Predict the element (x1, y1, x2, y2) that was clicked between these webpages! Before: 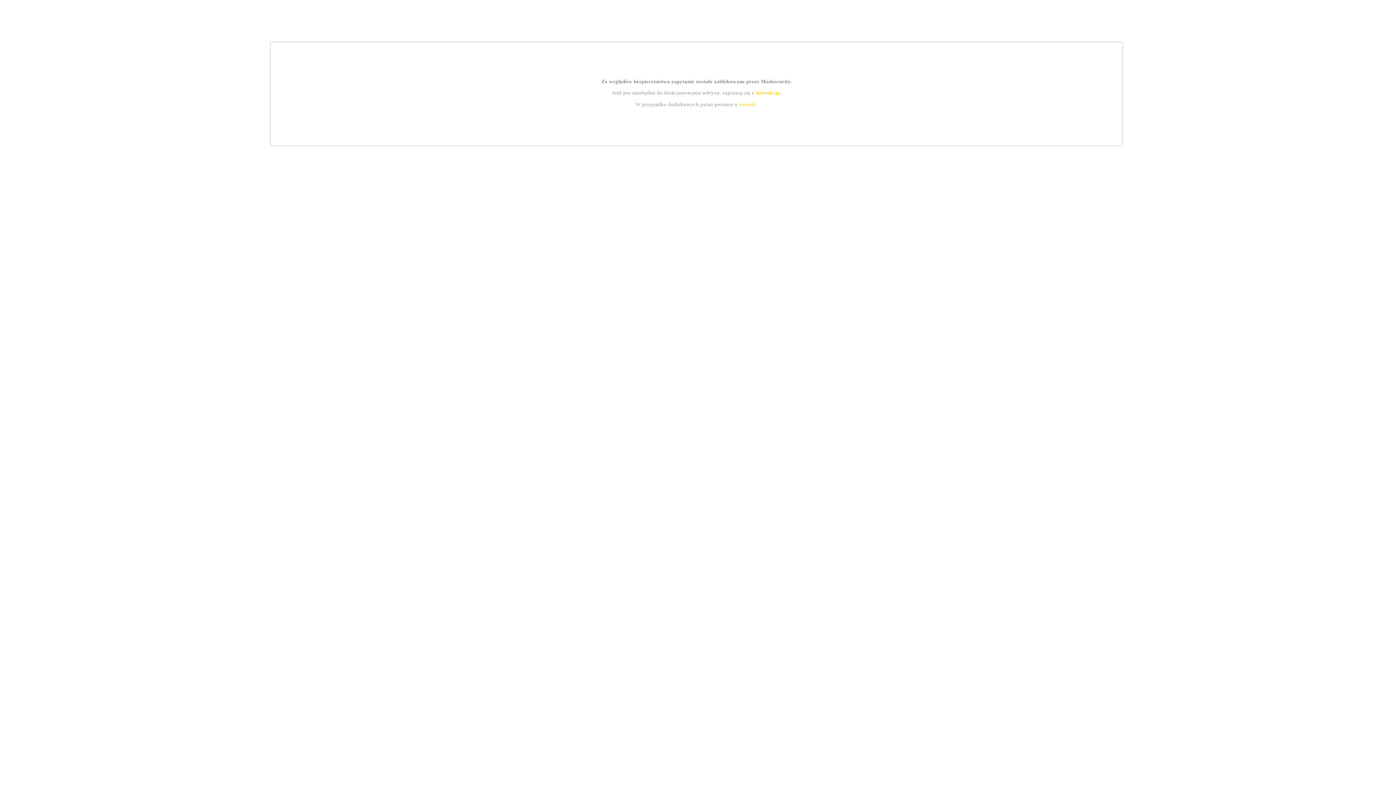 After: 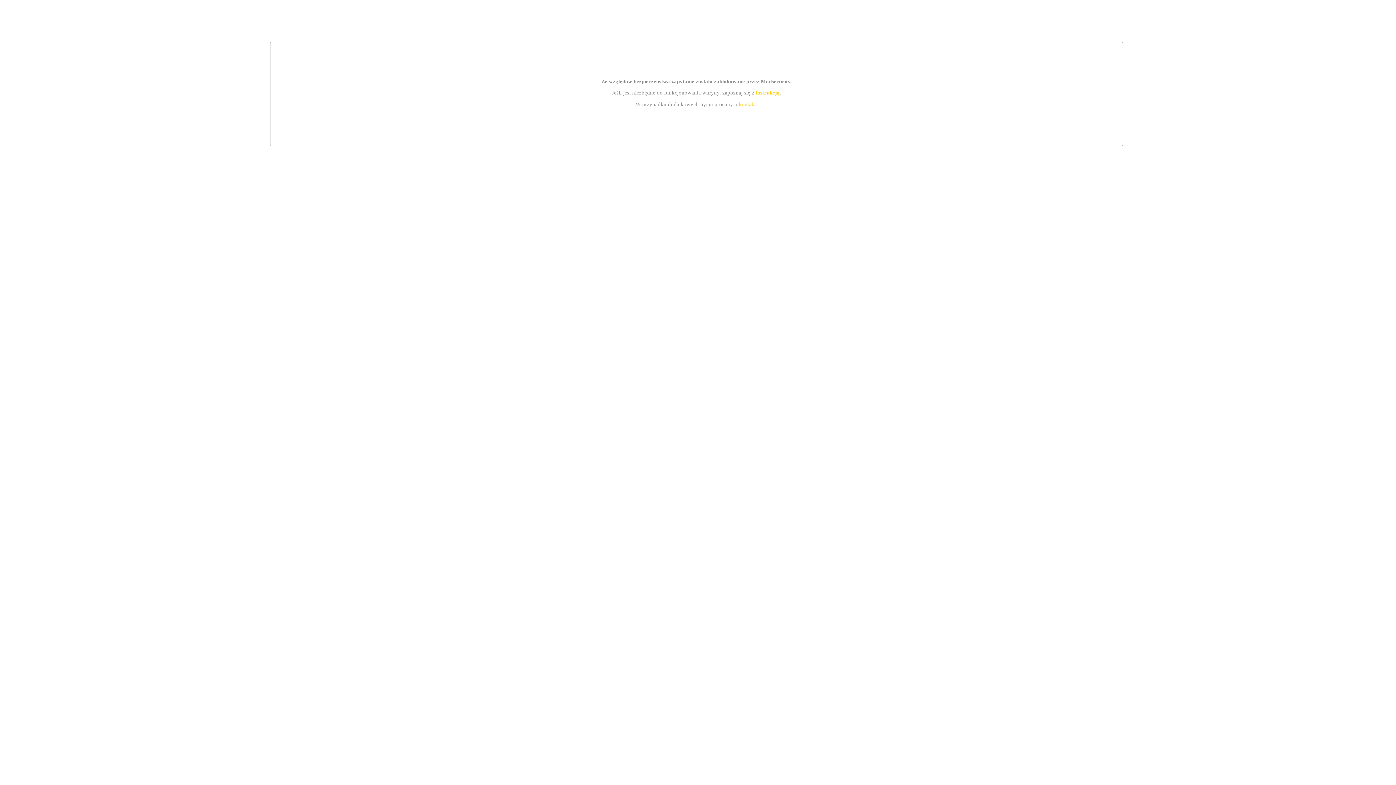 Action: label: instrukcją bbox: (755, 89, 779, 95)